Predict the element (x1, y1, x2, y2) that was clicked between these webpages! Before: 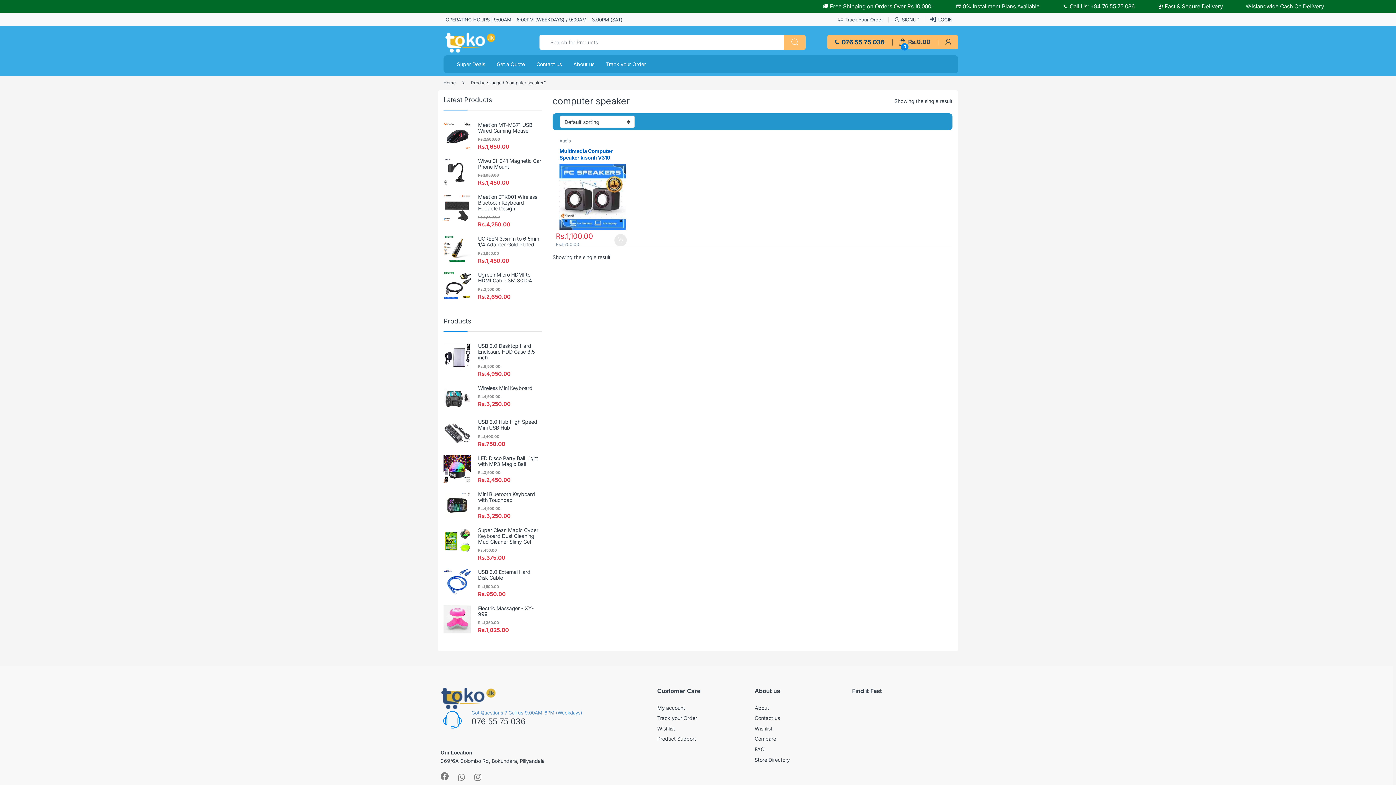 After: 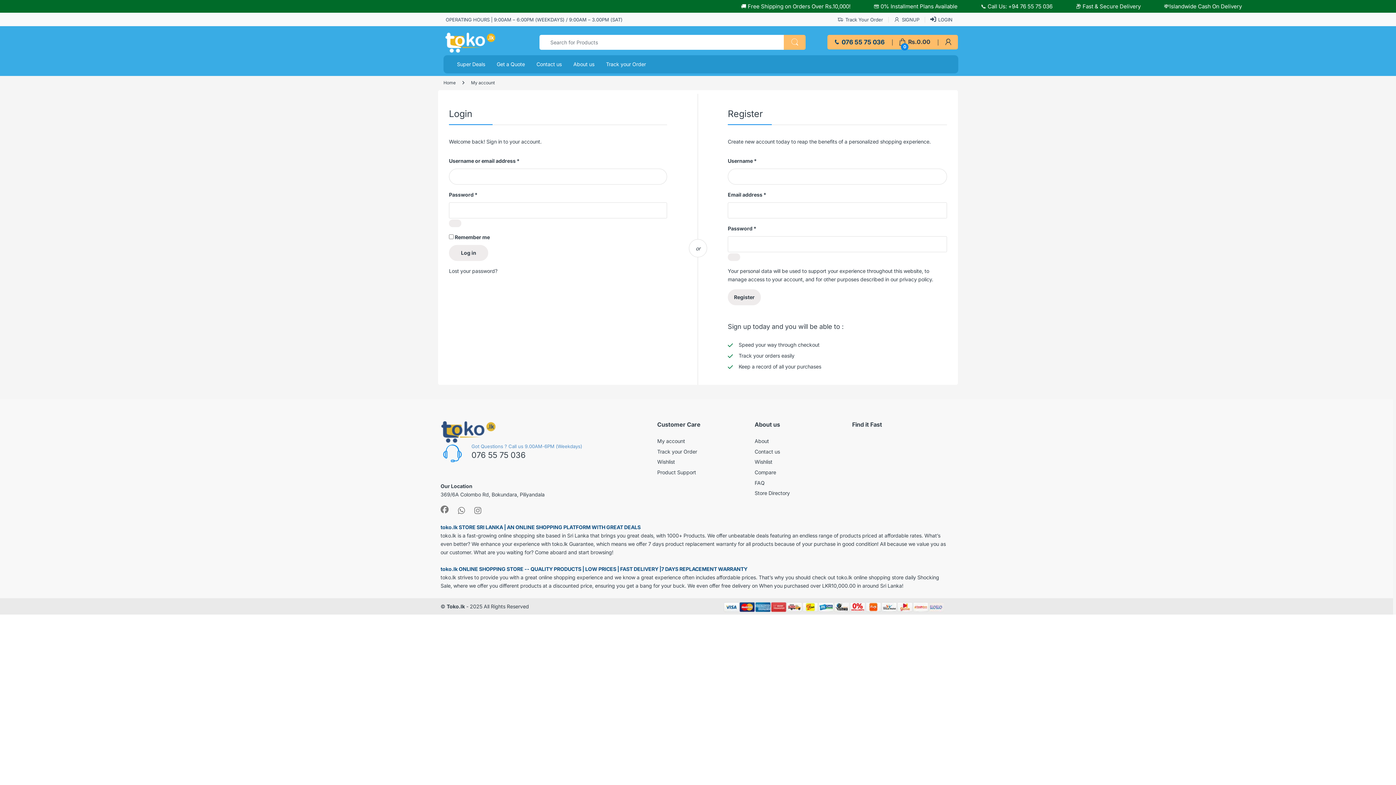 Action: label: SIGNUP bbox: (894, 12, 919, 26)